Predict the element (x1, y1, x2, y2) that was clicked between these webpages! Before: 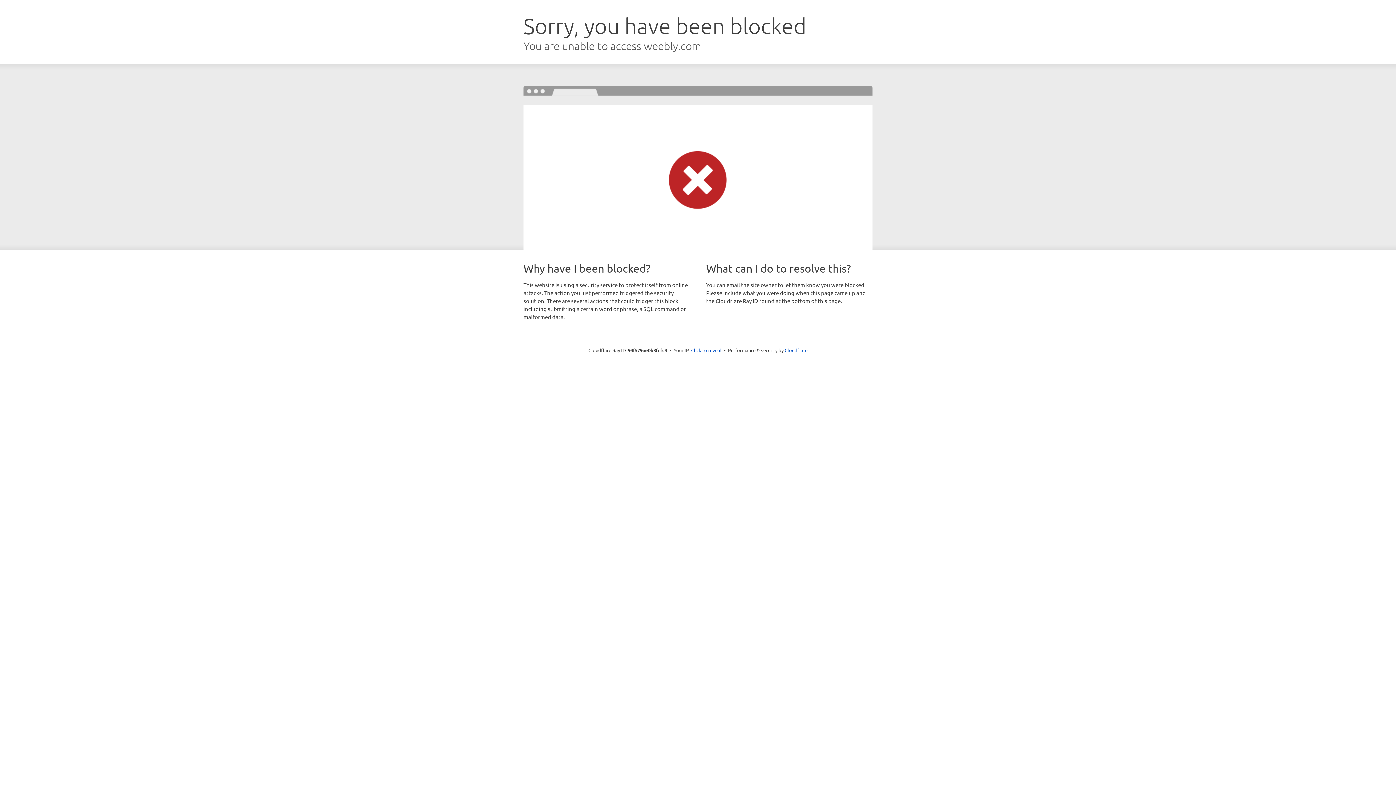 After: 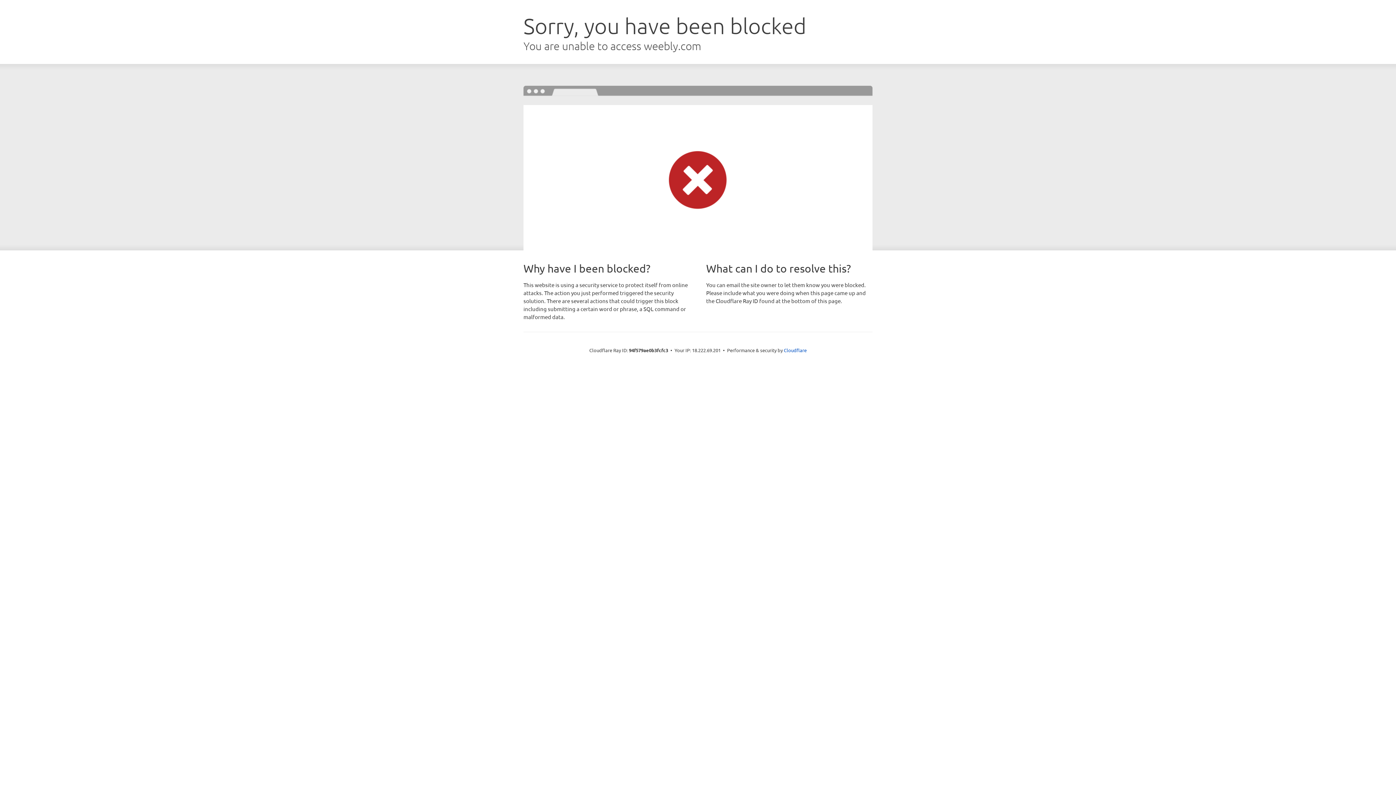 Action: bbox: (691, 346, 721, 353) label: Click to reveal